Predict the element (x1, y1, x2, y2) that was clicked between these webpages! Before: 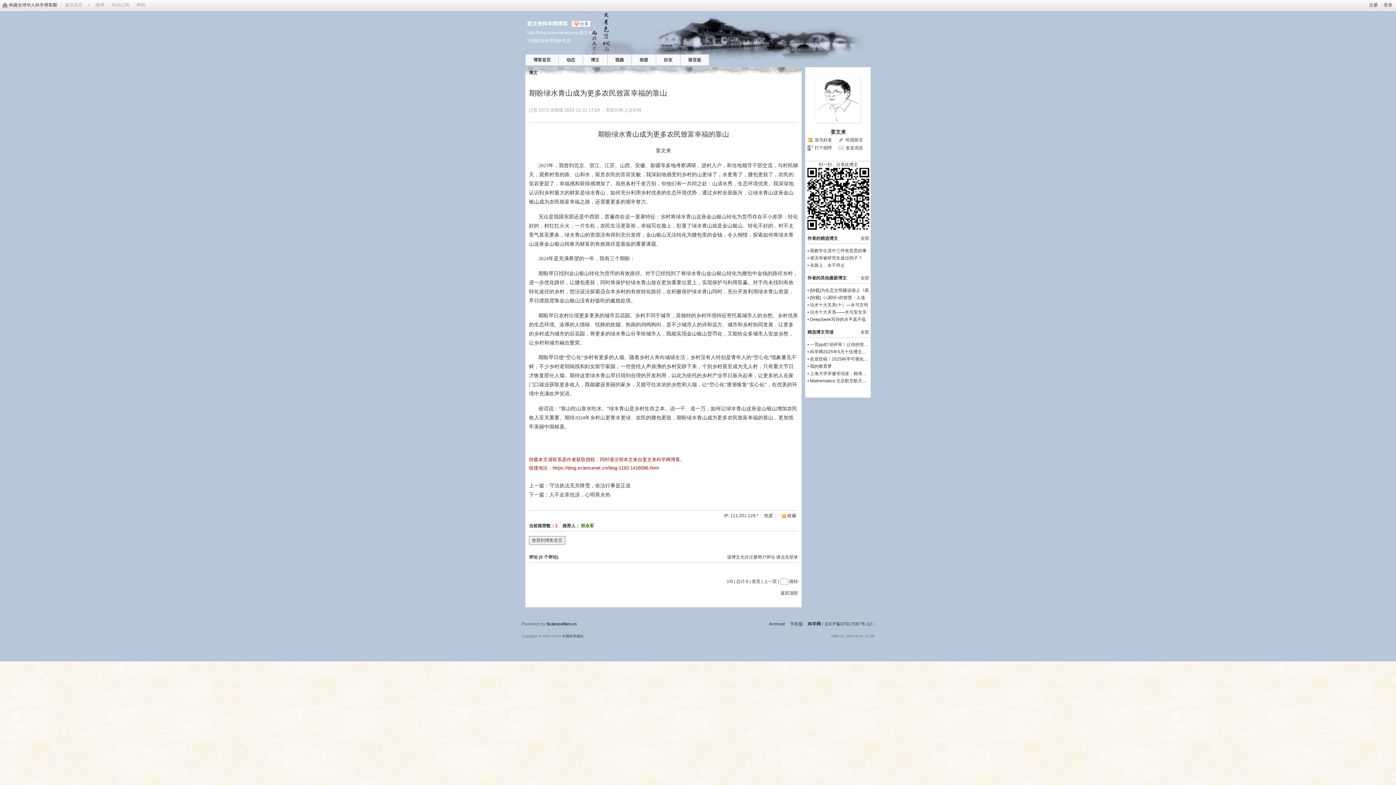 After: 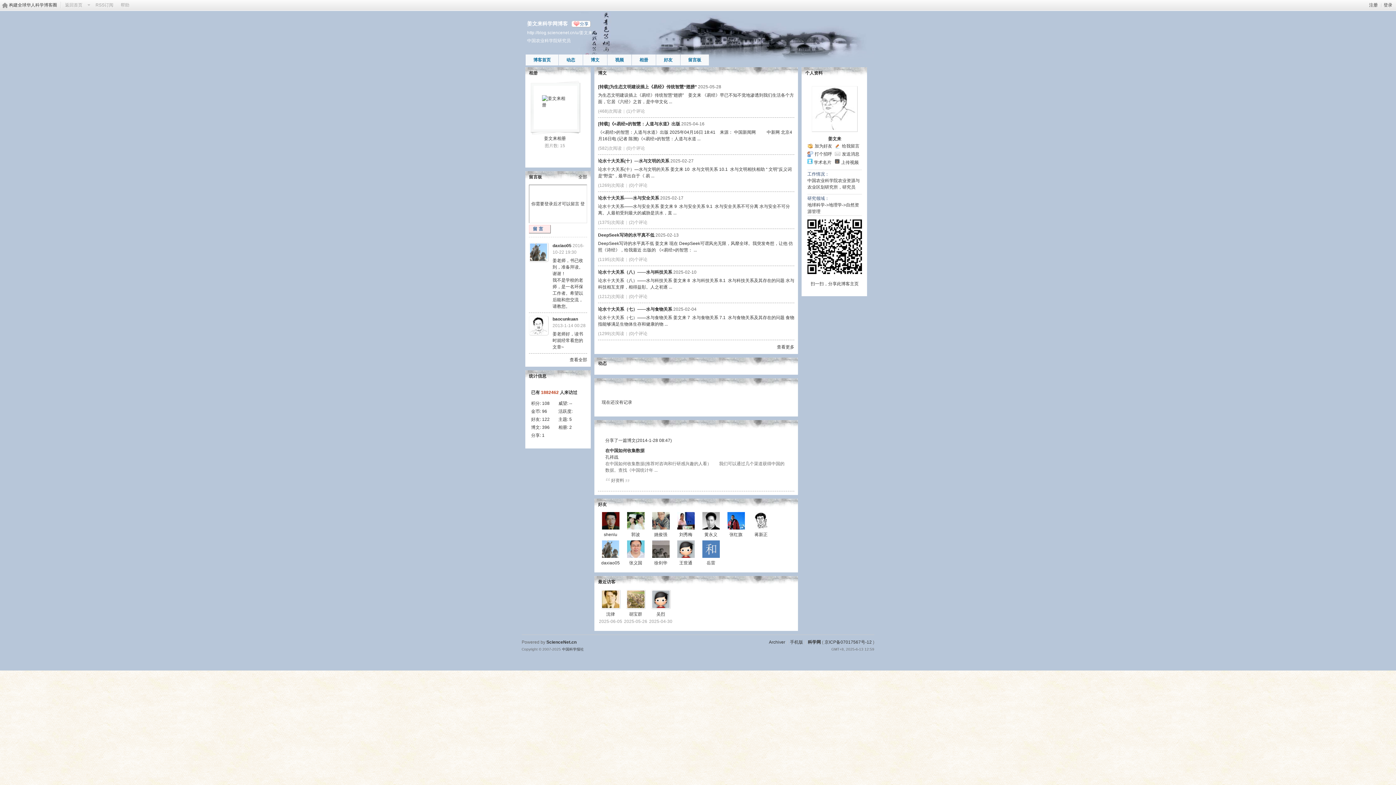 Action: label: 博客首页 bbox: (528, 54, 556, 66)